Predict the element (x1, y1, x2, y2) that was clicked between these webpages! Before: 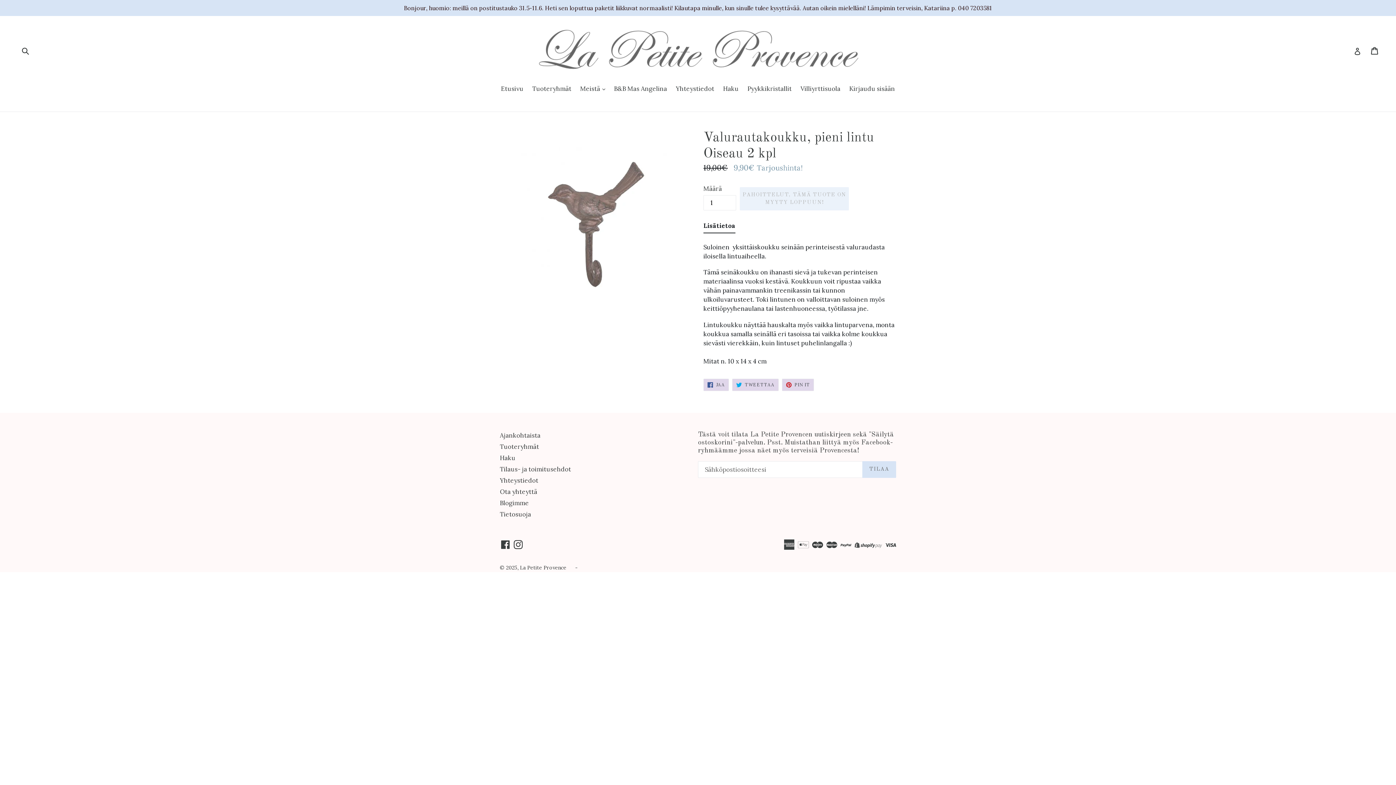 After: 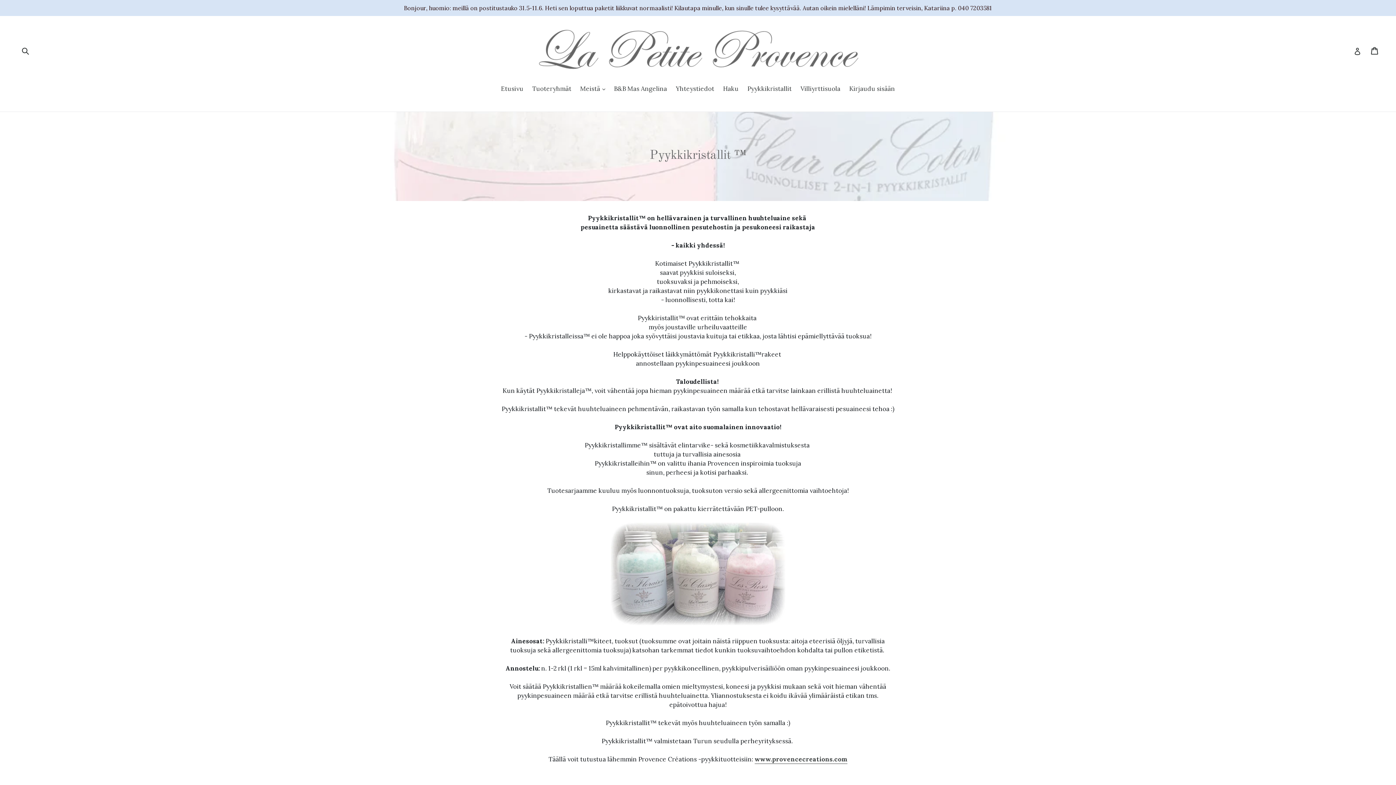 Action: label: Pyykkikristallit bbox: (744, 84, 795, 94)